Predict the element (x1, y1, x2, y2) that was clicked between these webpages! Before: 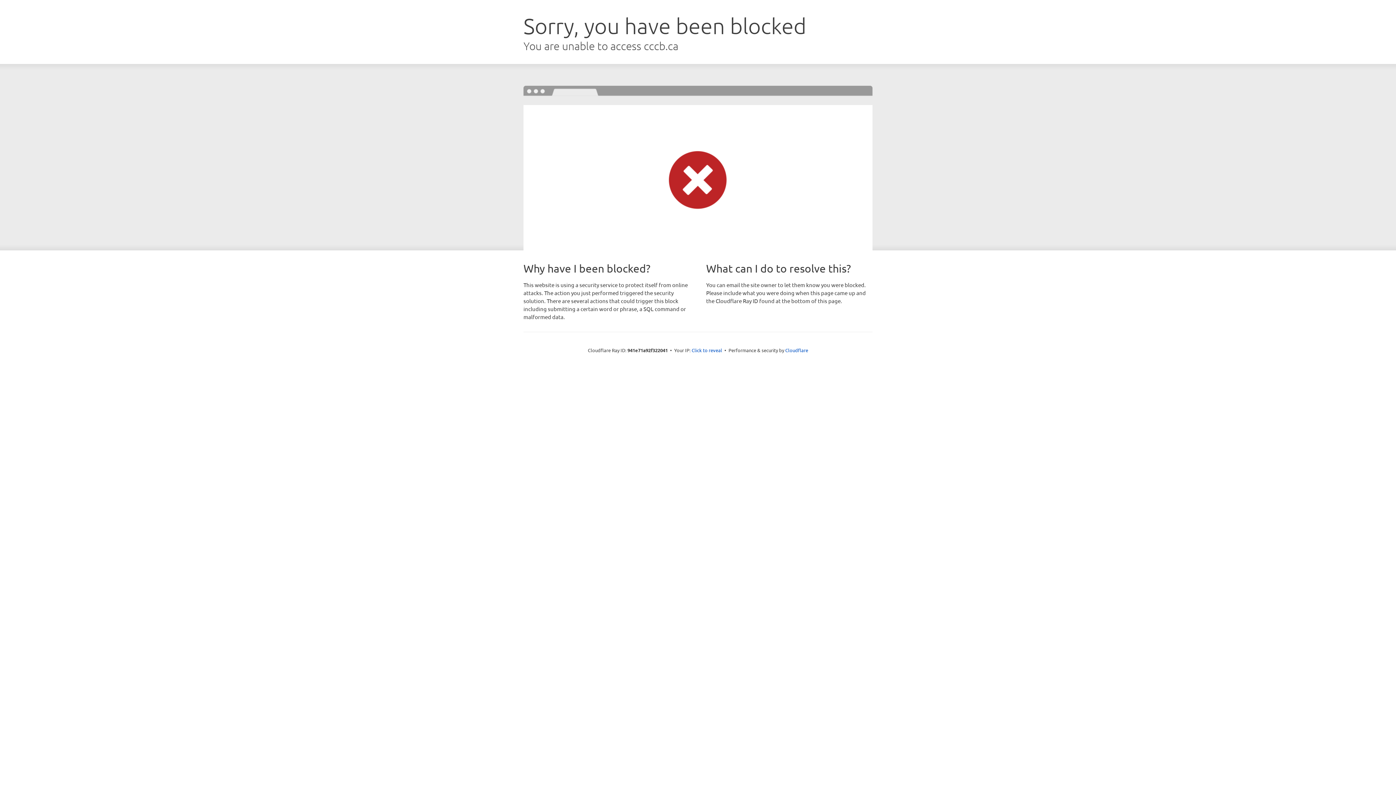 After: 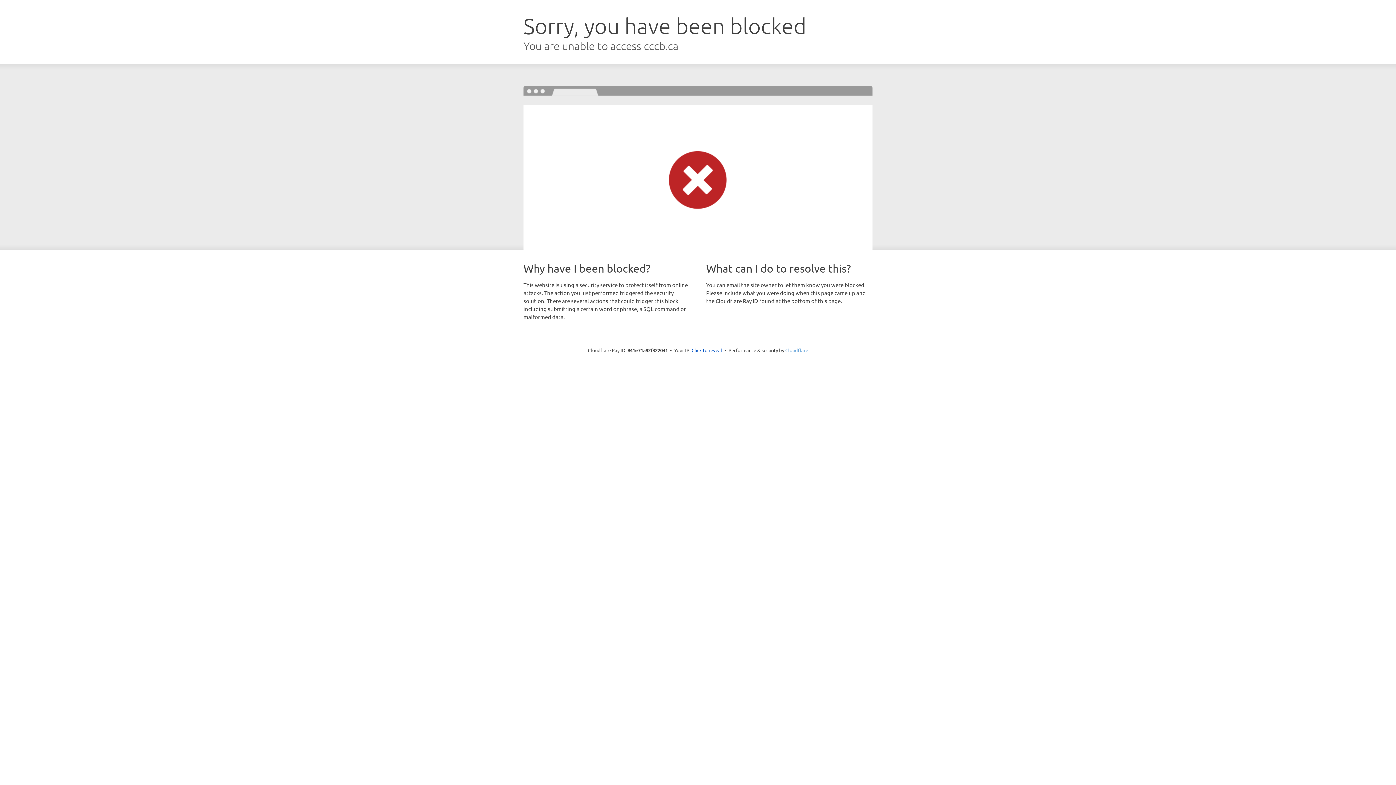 Action: bbox: (785, 347, 808, 353) label: Cloudflare